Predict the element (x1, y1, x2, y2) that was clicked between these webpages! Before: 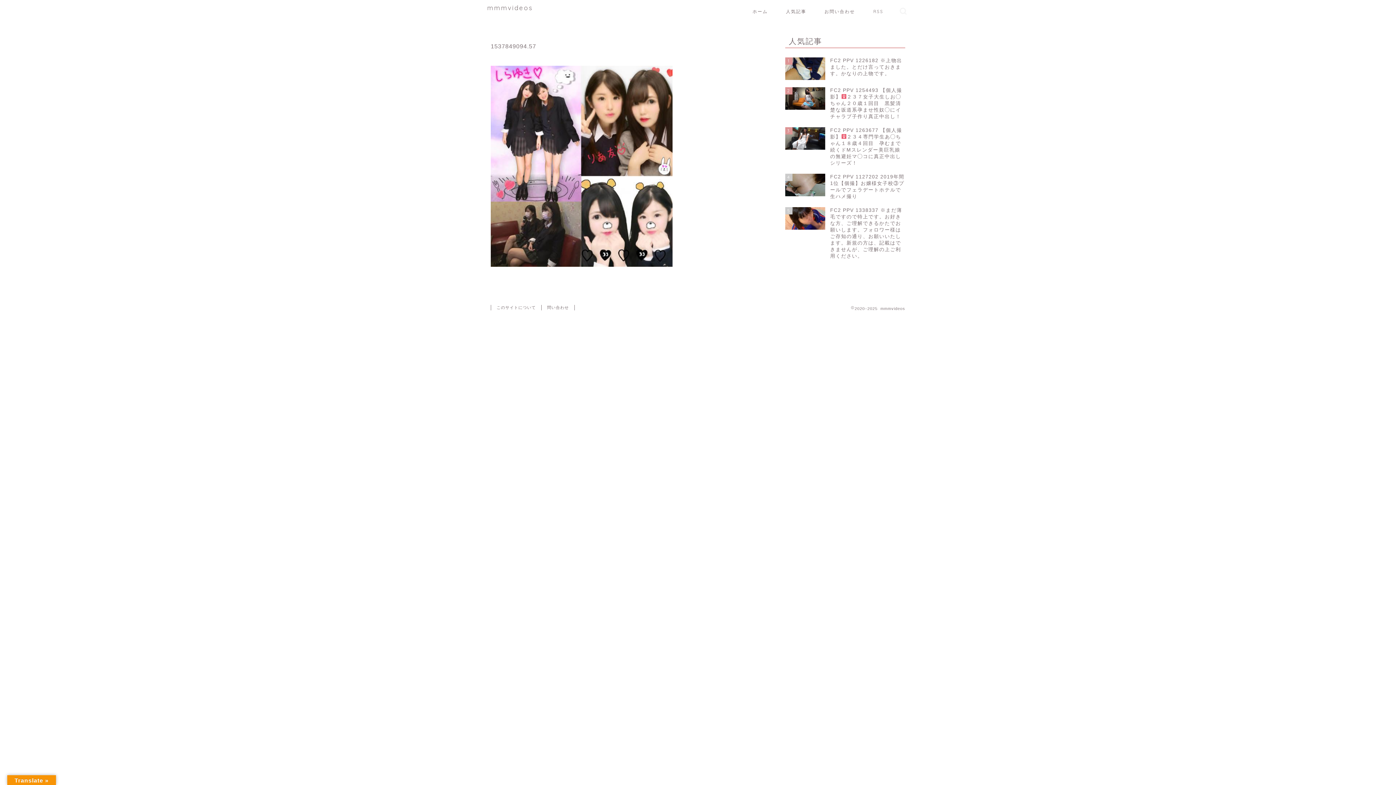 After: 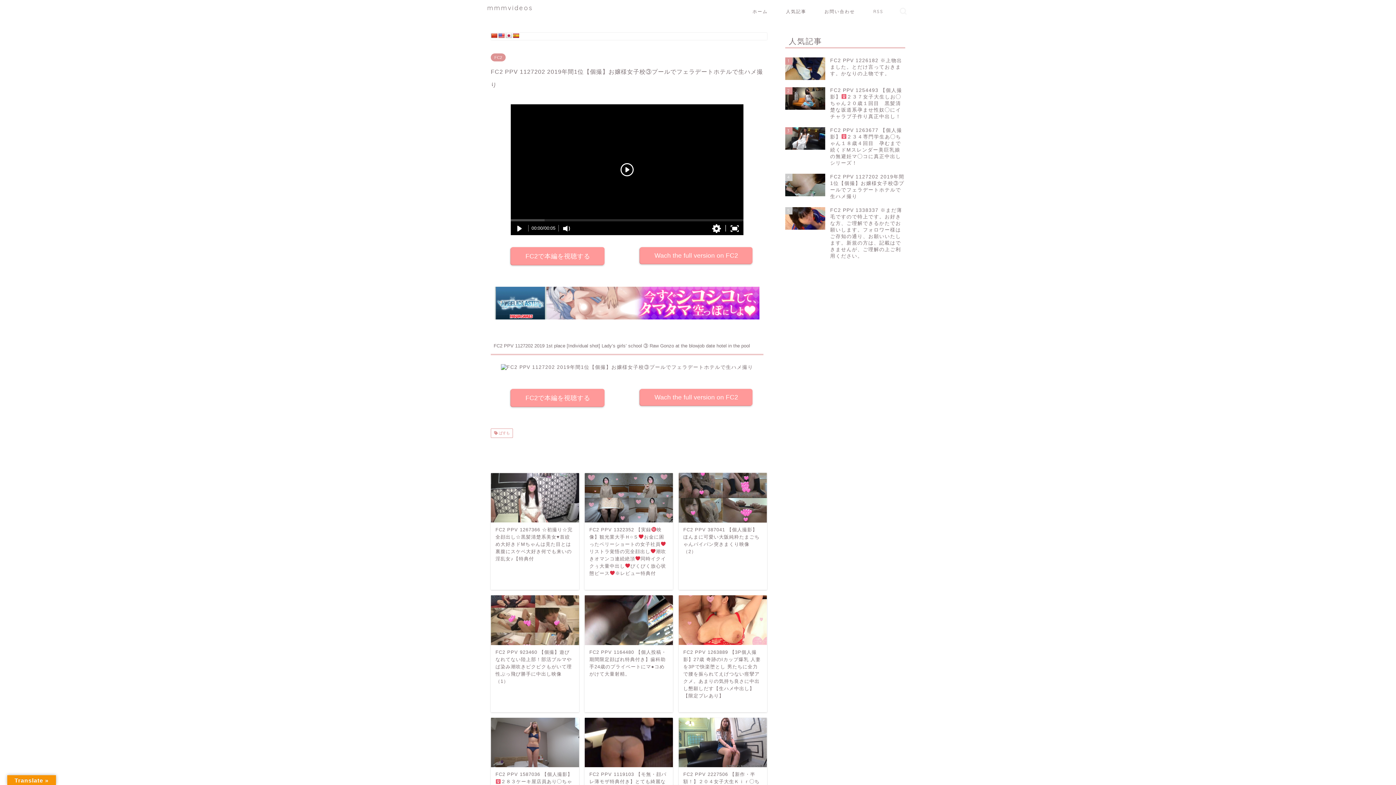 Action: bbox: (785, 170, 905, 203) label: 4
FC2 PPV 1127202 2019年間1位【個撮】お嬢様女子校③プールでフェラデートホテルで生ハメ撮り